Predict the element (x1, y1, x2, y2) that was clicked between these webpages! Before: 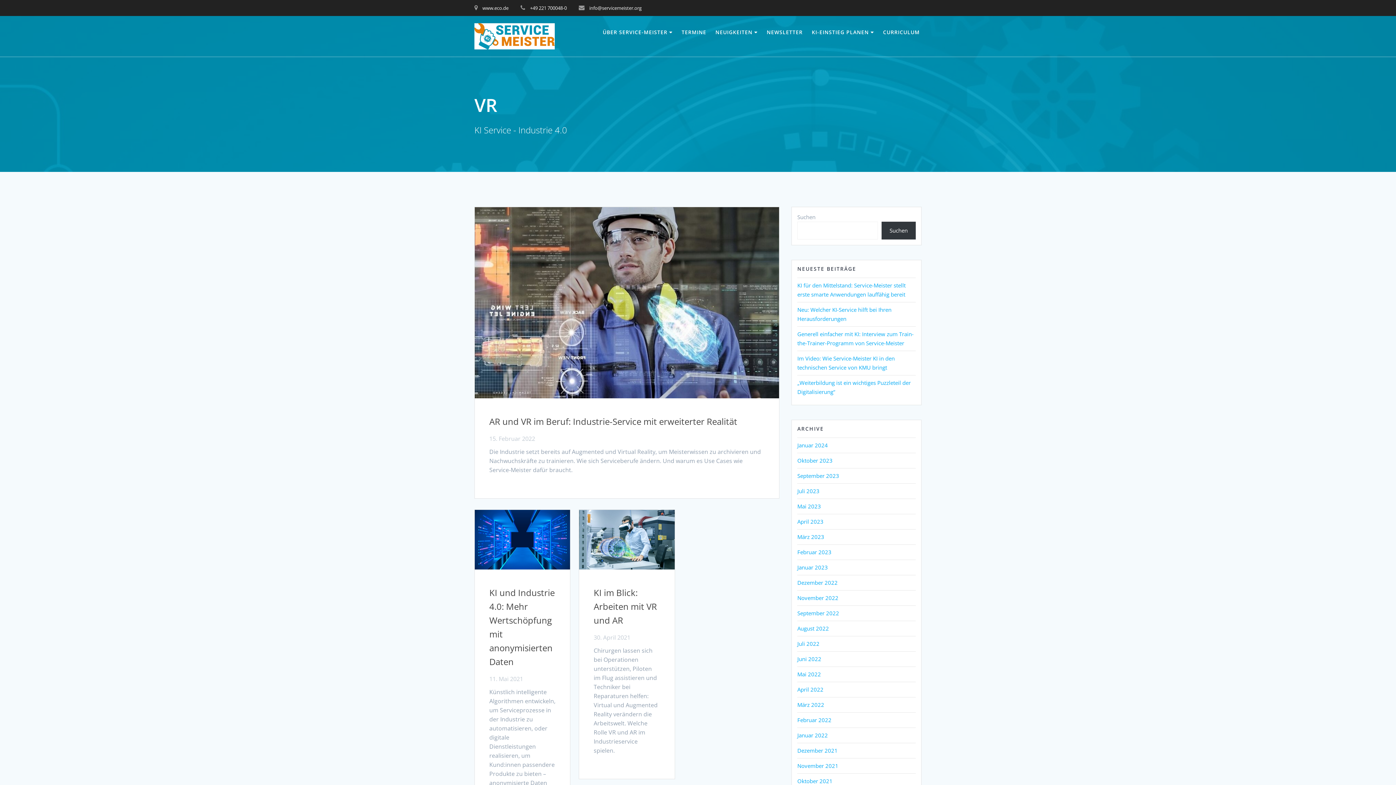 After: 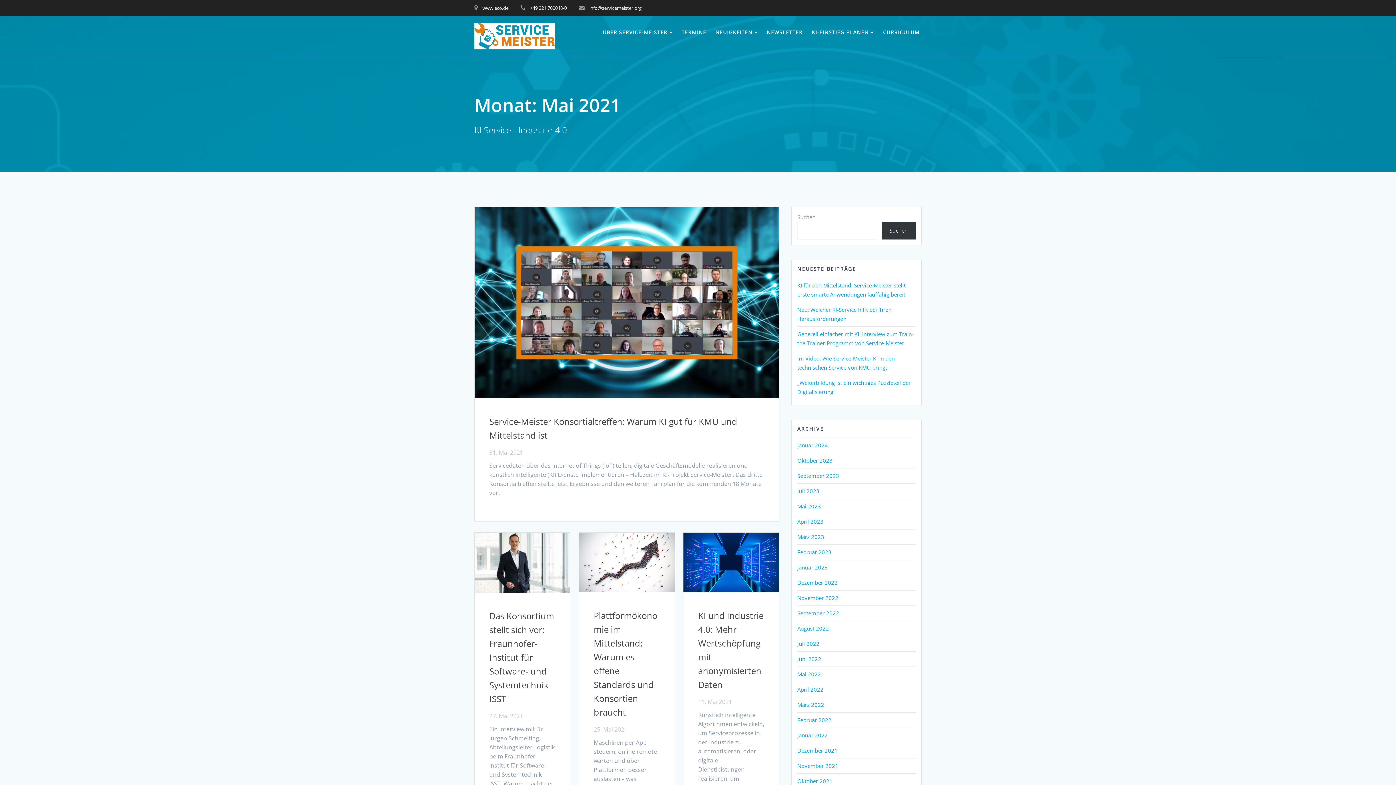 Action: bbox: (489, 675, 523, 683) label: 11. Mai 2021